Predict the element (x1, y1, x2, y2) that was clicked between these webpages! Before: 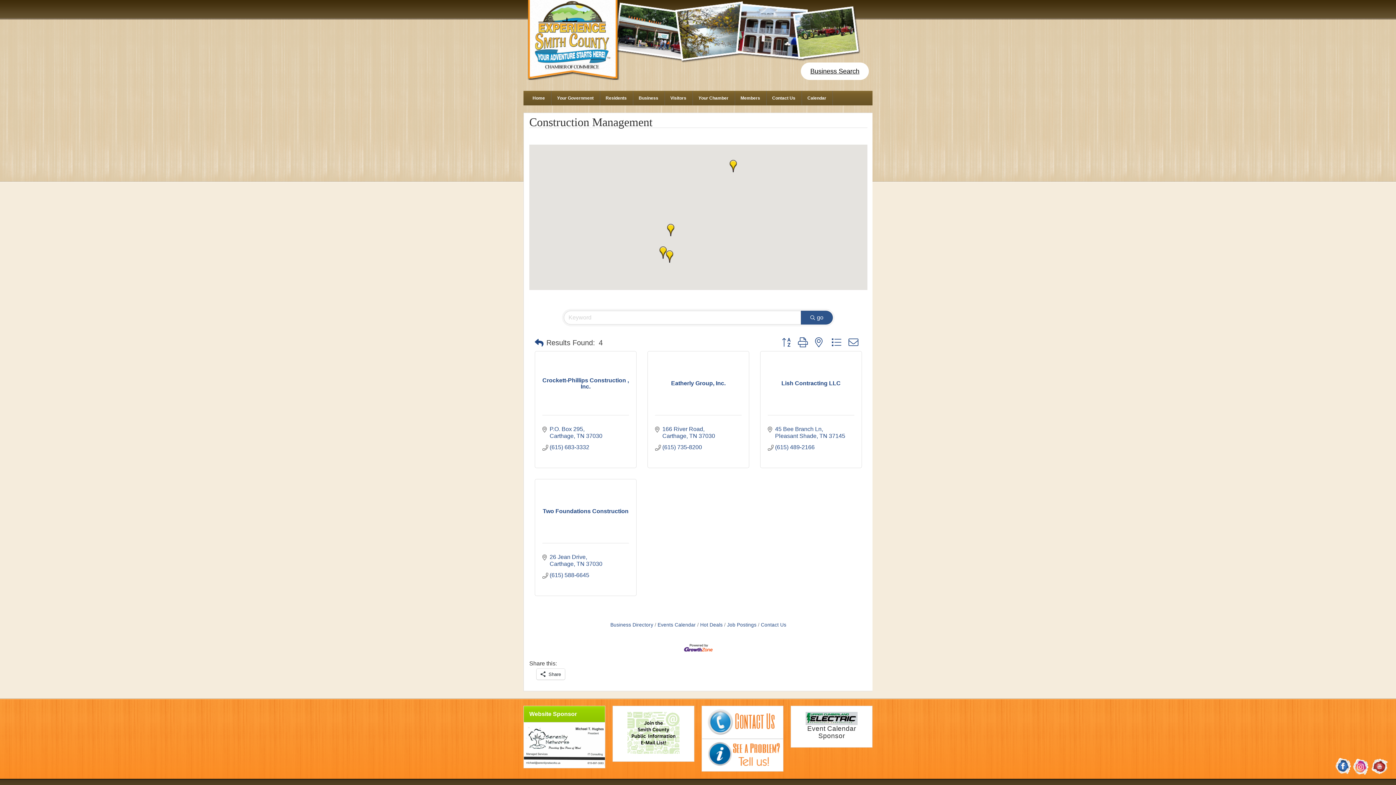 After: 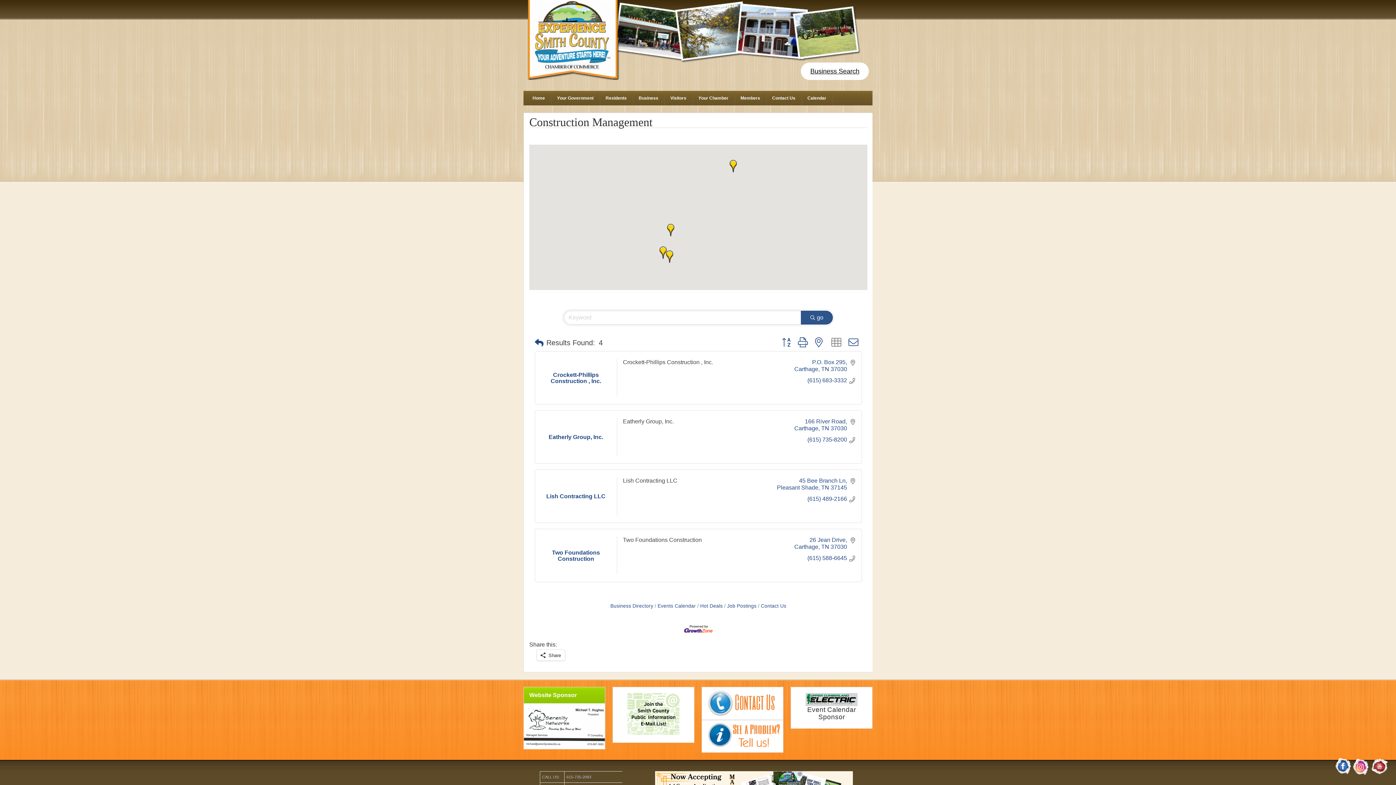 Action: bbox: (828, 337, 845, 347)